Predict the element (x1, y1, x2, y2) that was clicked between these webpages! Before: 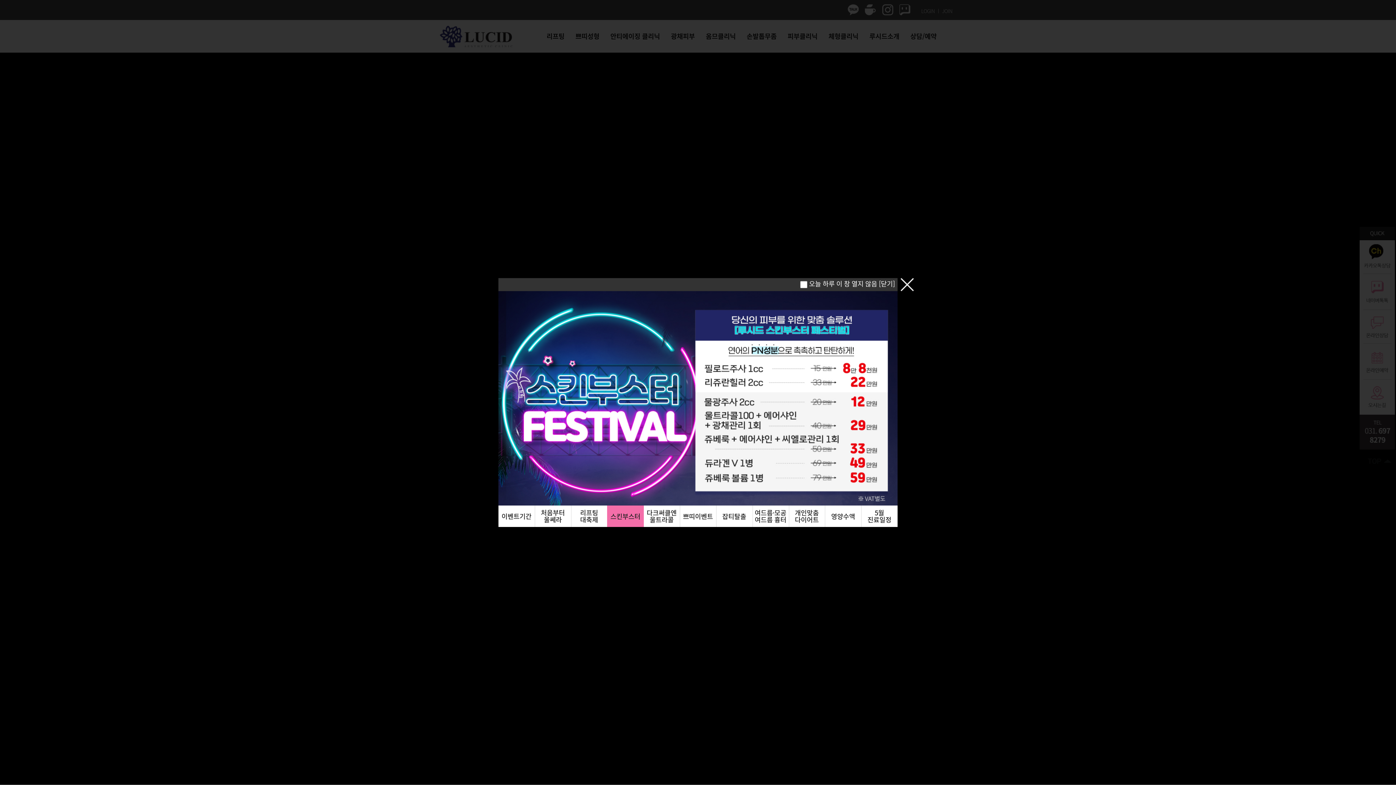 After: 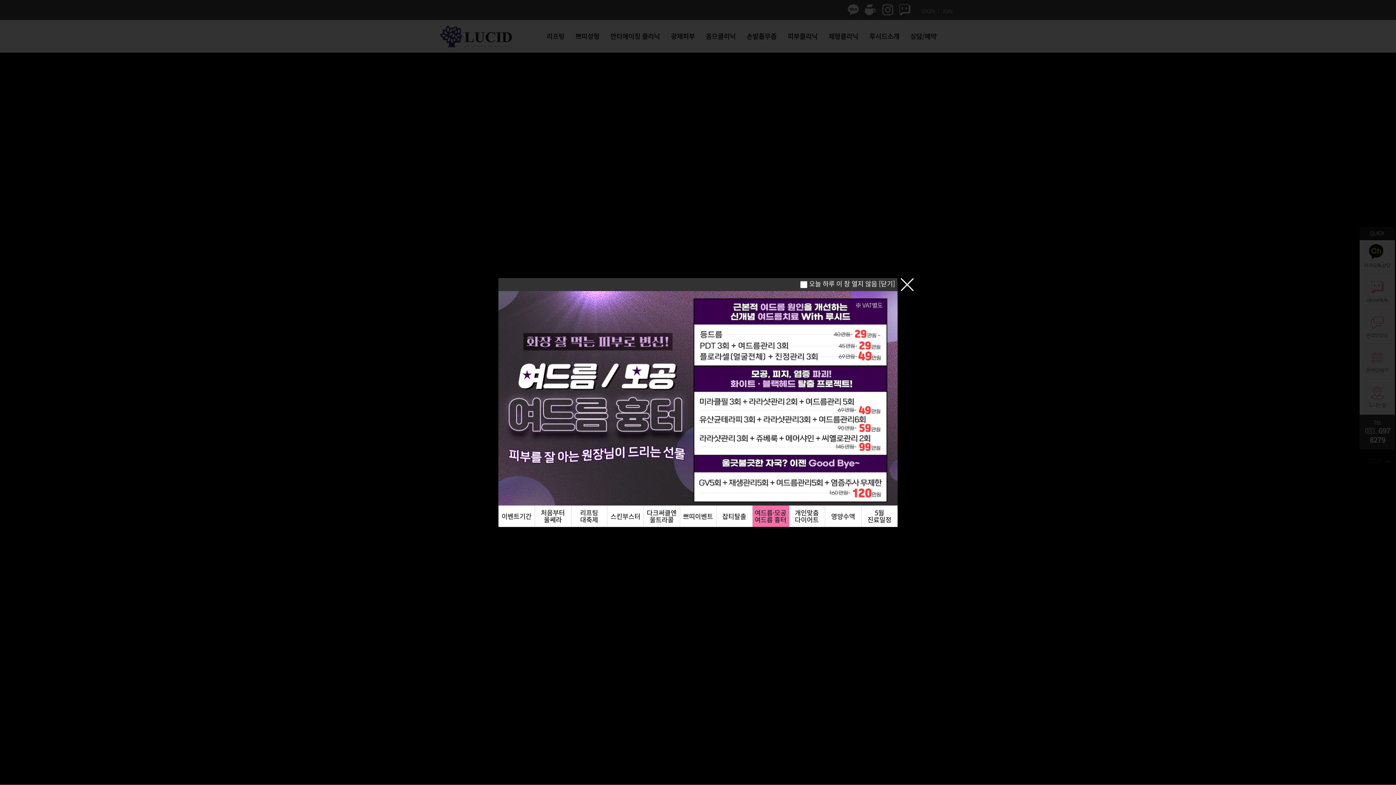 Action: bbox: (643, 505, 680, 527) label: Go to slide 5